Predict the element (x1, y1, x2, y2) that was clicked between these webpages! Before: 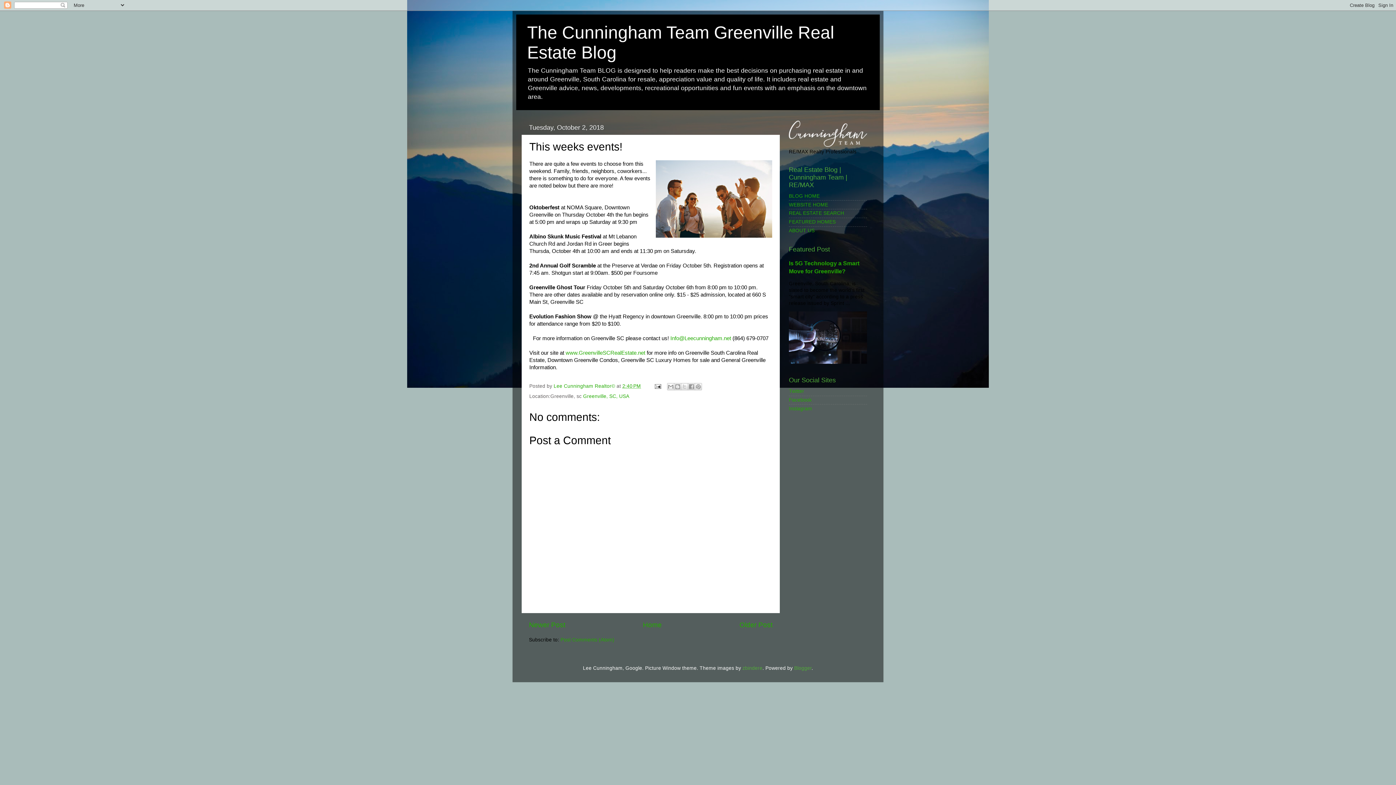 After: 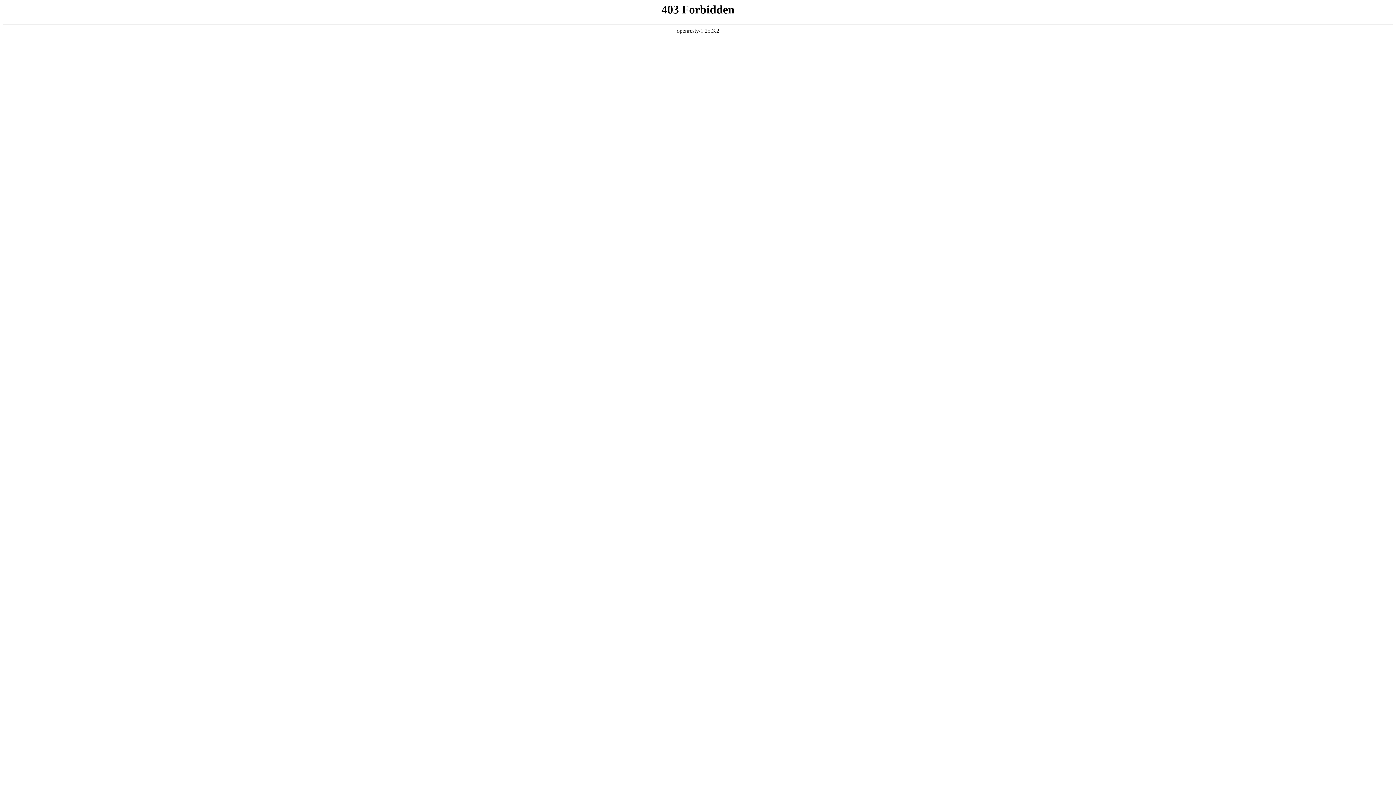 Action: label: www.GreenvilleSCRealEstate.net bbox: (565, 350, 645, 355)